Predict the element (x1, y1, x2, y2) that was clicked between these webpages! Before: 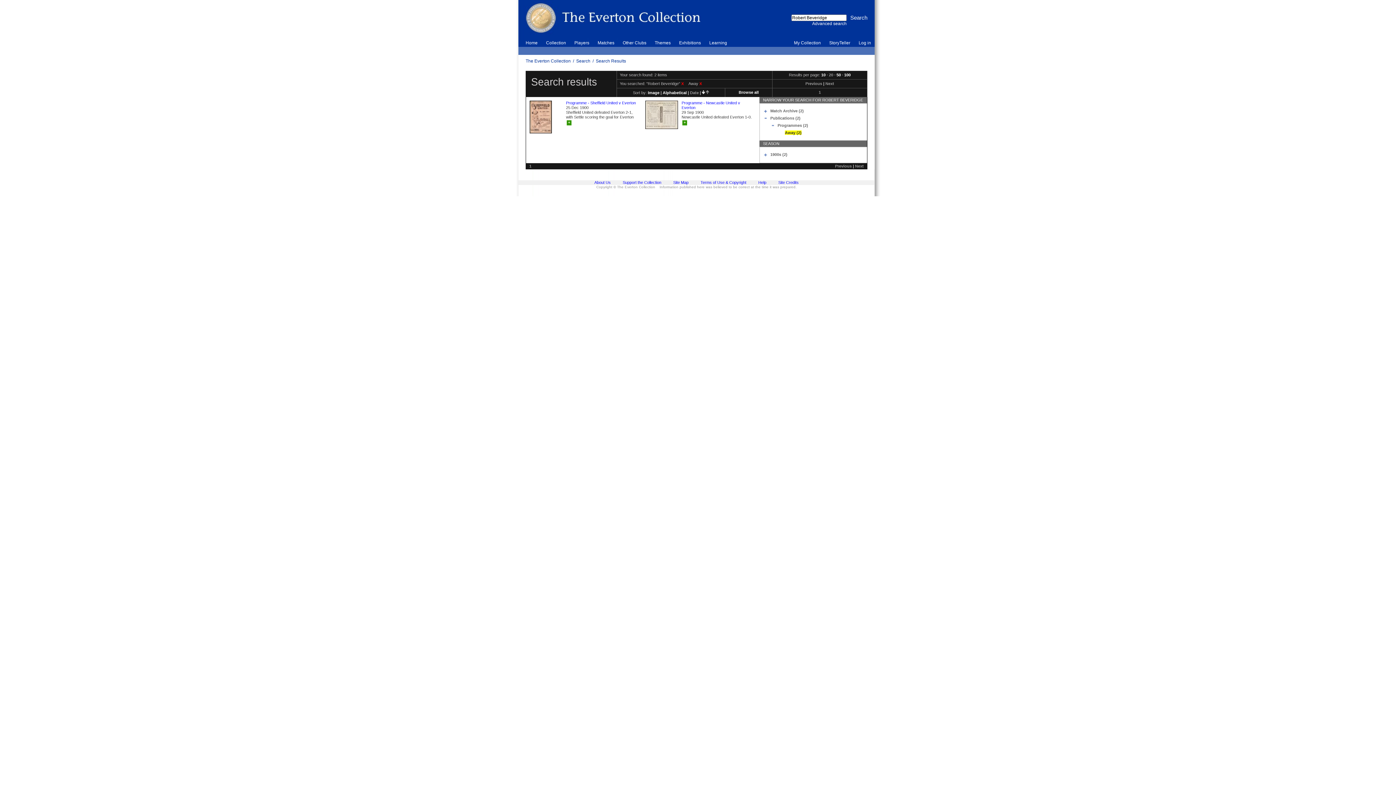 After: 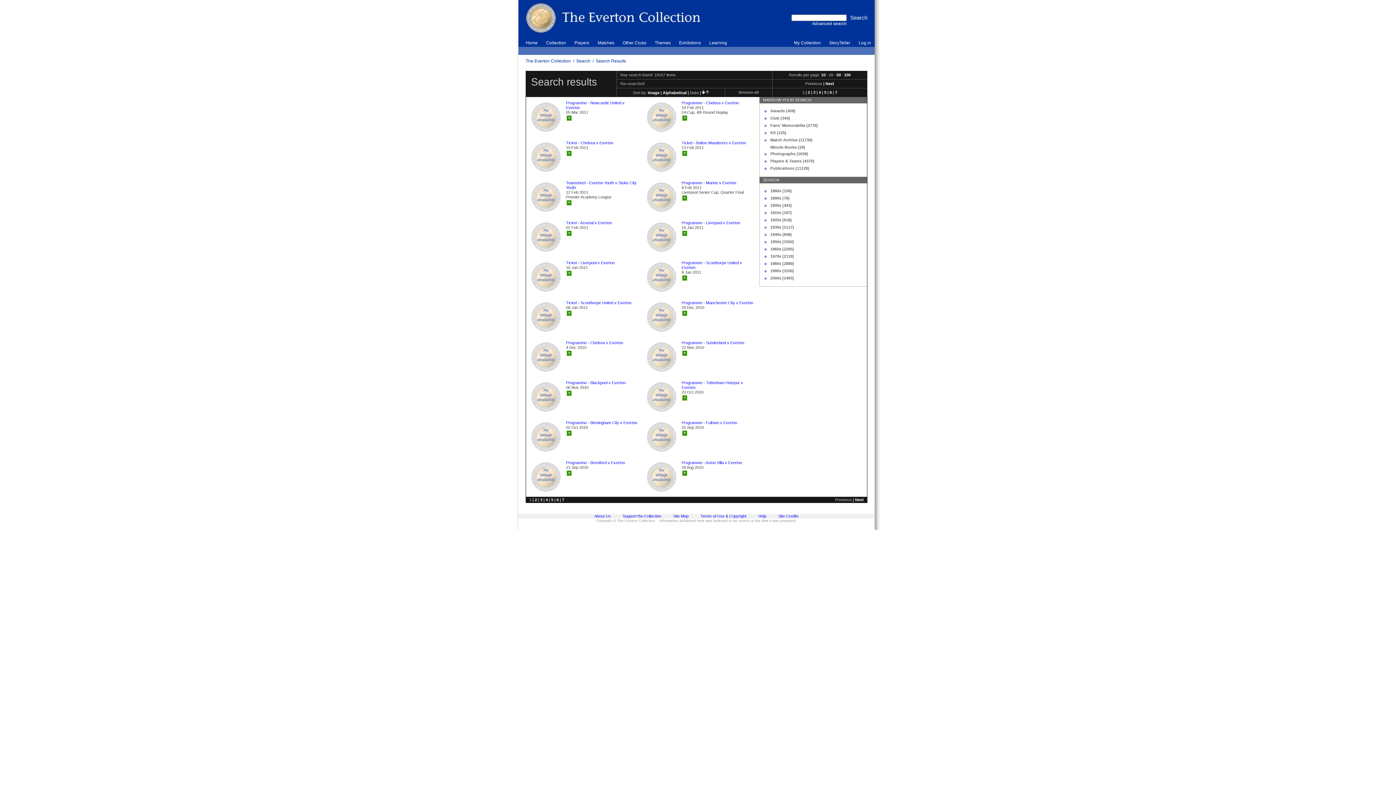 Action: label: Browse all bbox: (738, 90, 758, 94)